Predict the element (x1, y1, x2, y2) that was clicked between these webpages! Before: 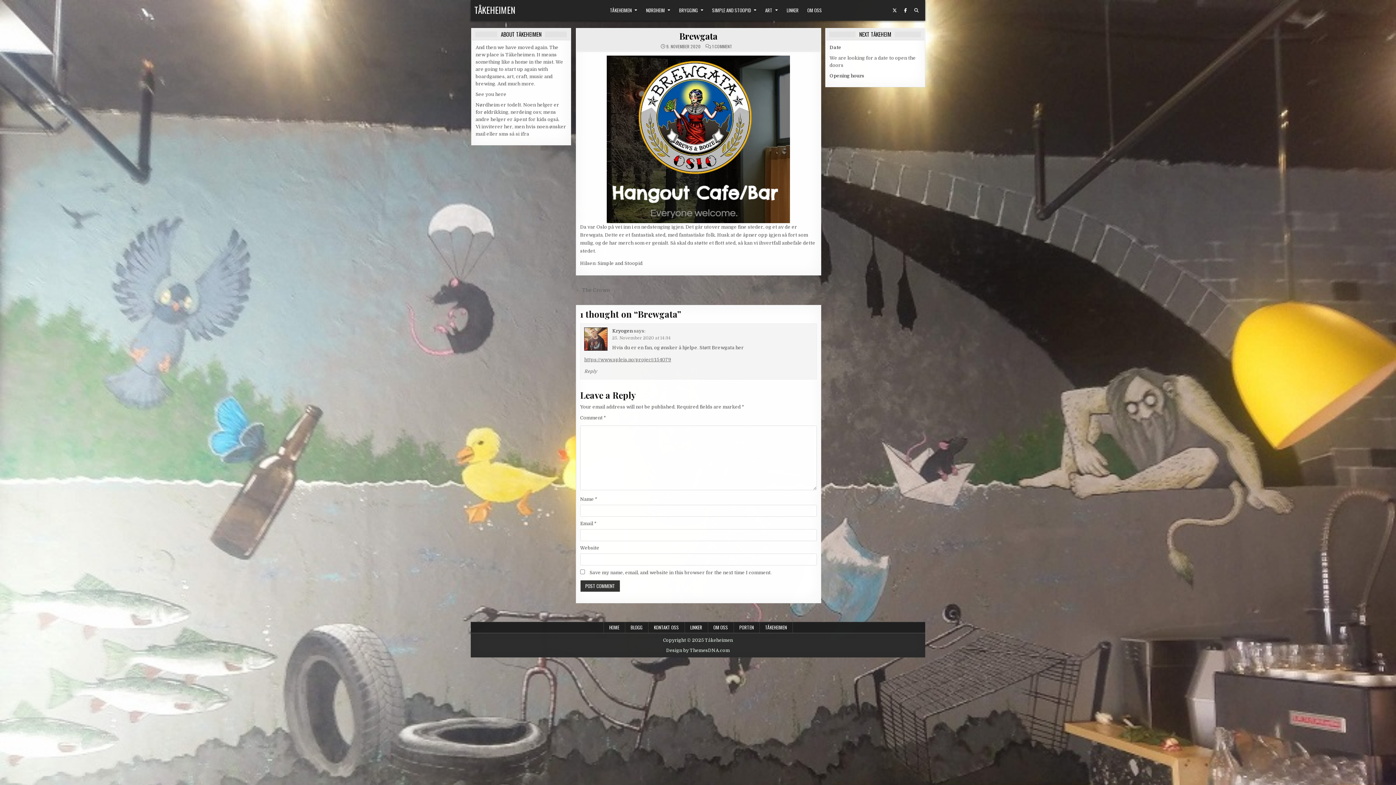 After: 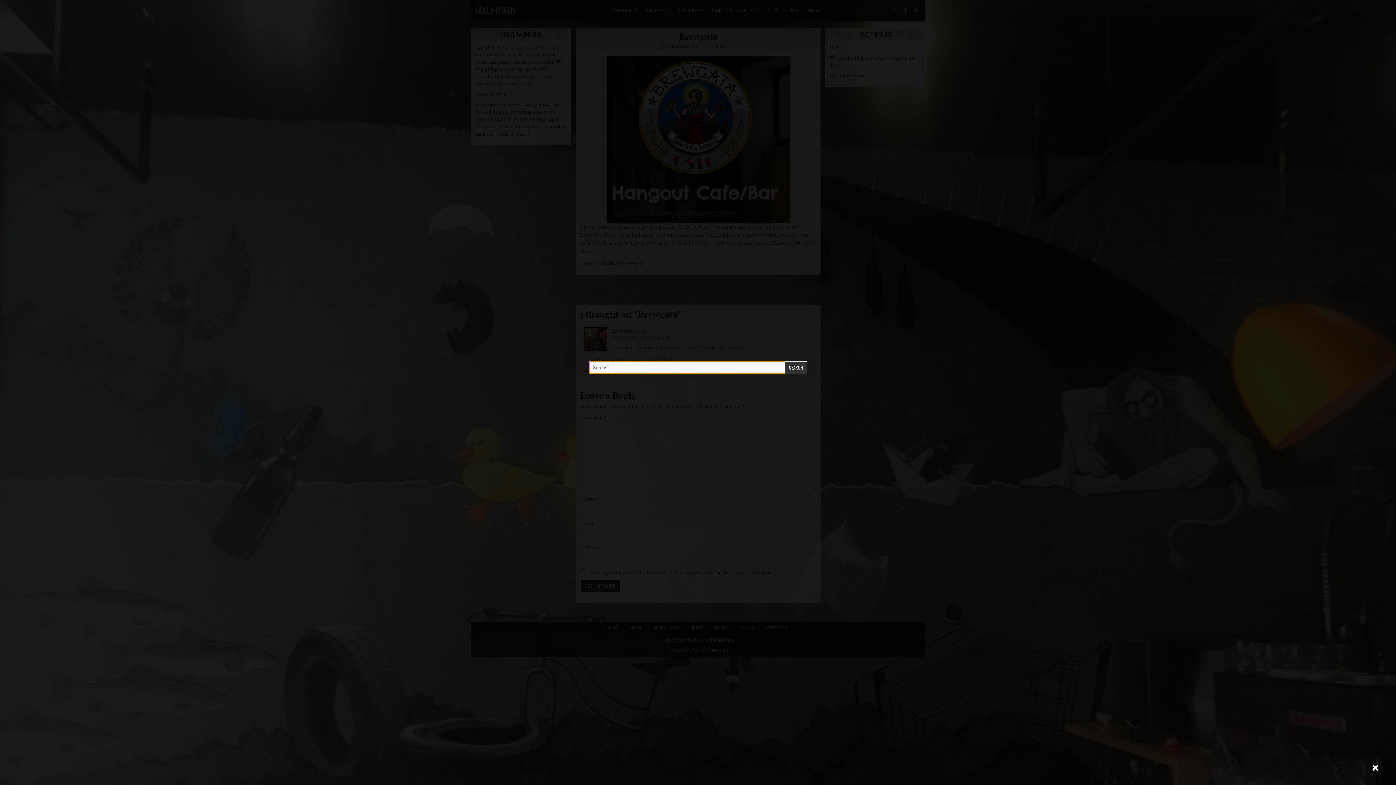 Action: label: Search Button bbox: (911, 5, 921, 15)